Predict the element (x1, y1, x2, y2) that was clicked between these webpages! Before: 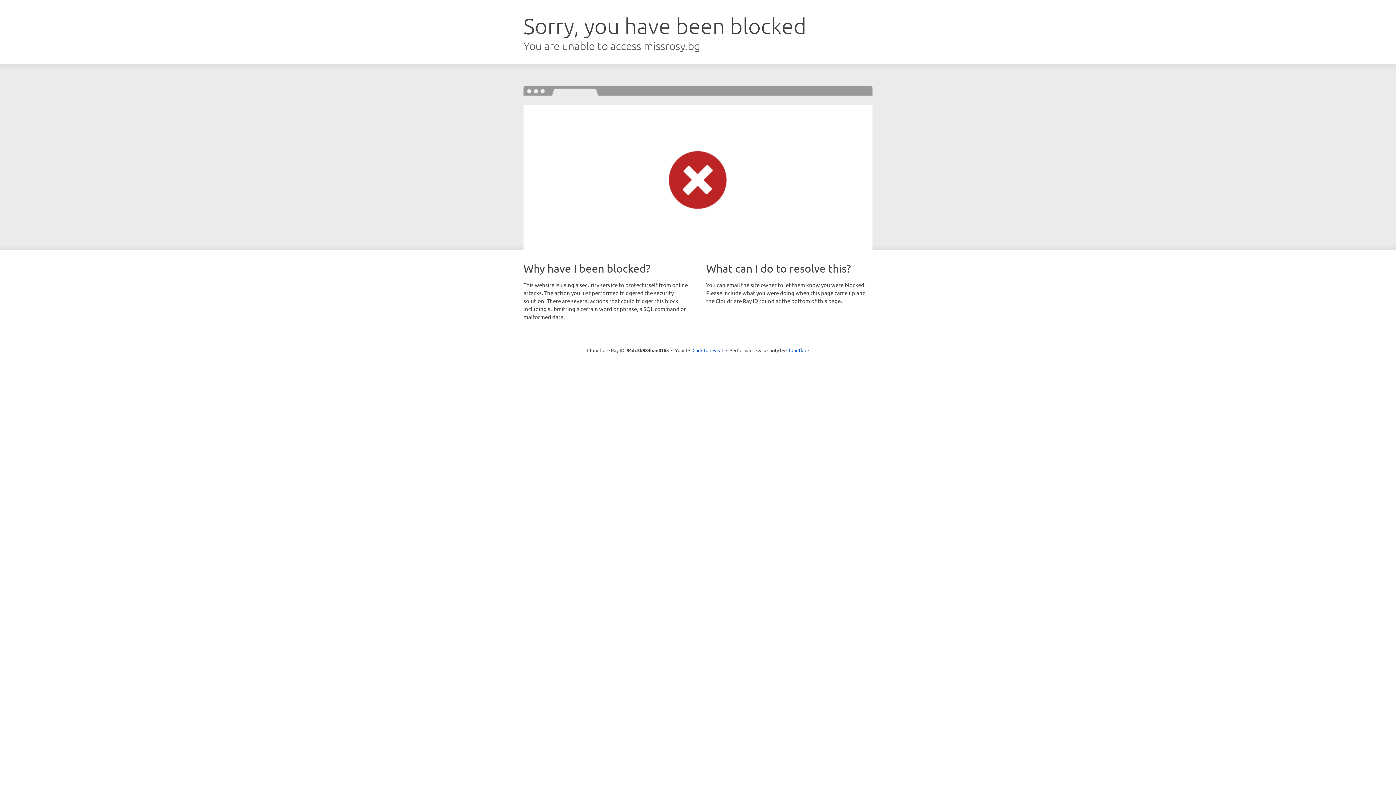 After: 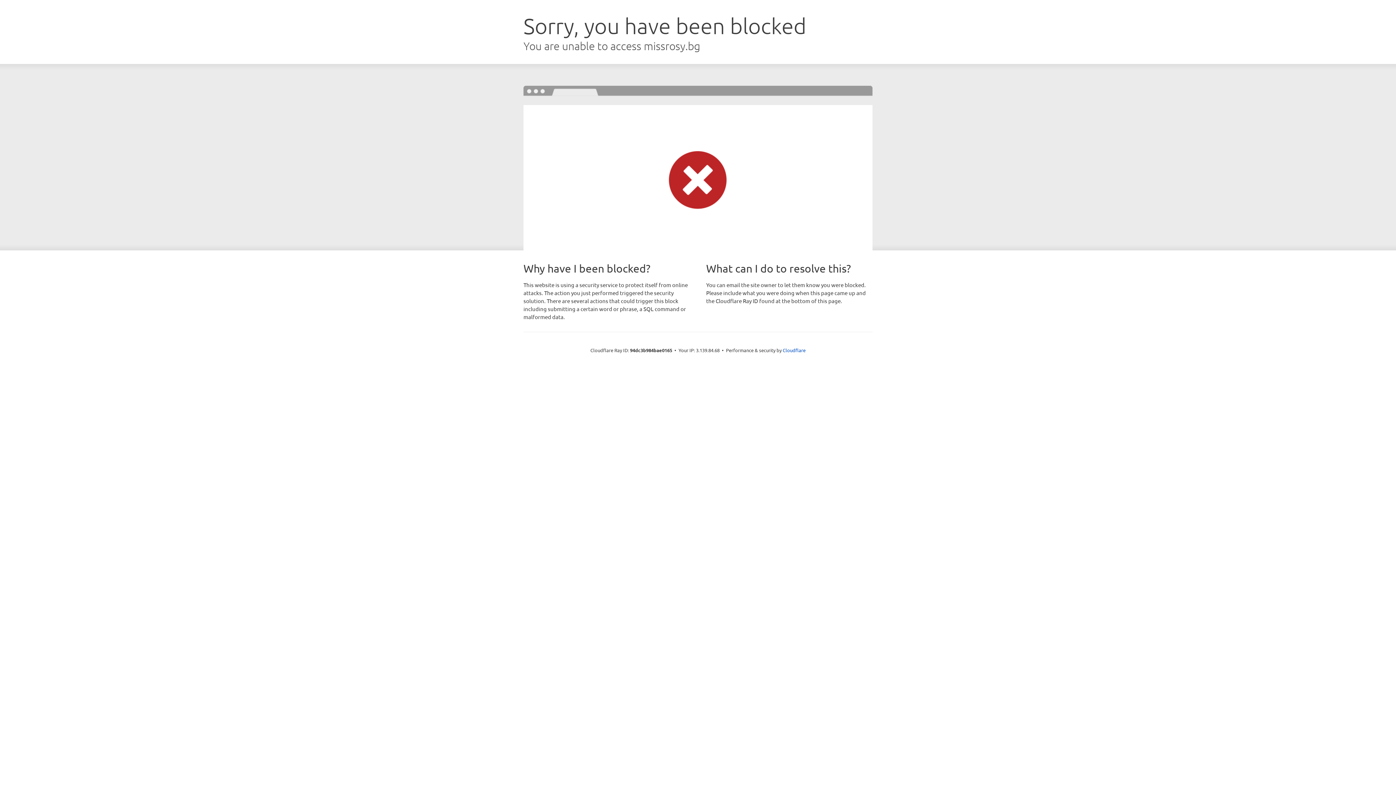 Action: bbox: (692, 346, 723, 353) label: Click to reveal